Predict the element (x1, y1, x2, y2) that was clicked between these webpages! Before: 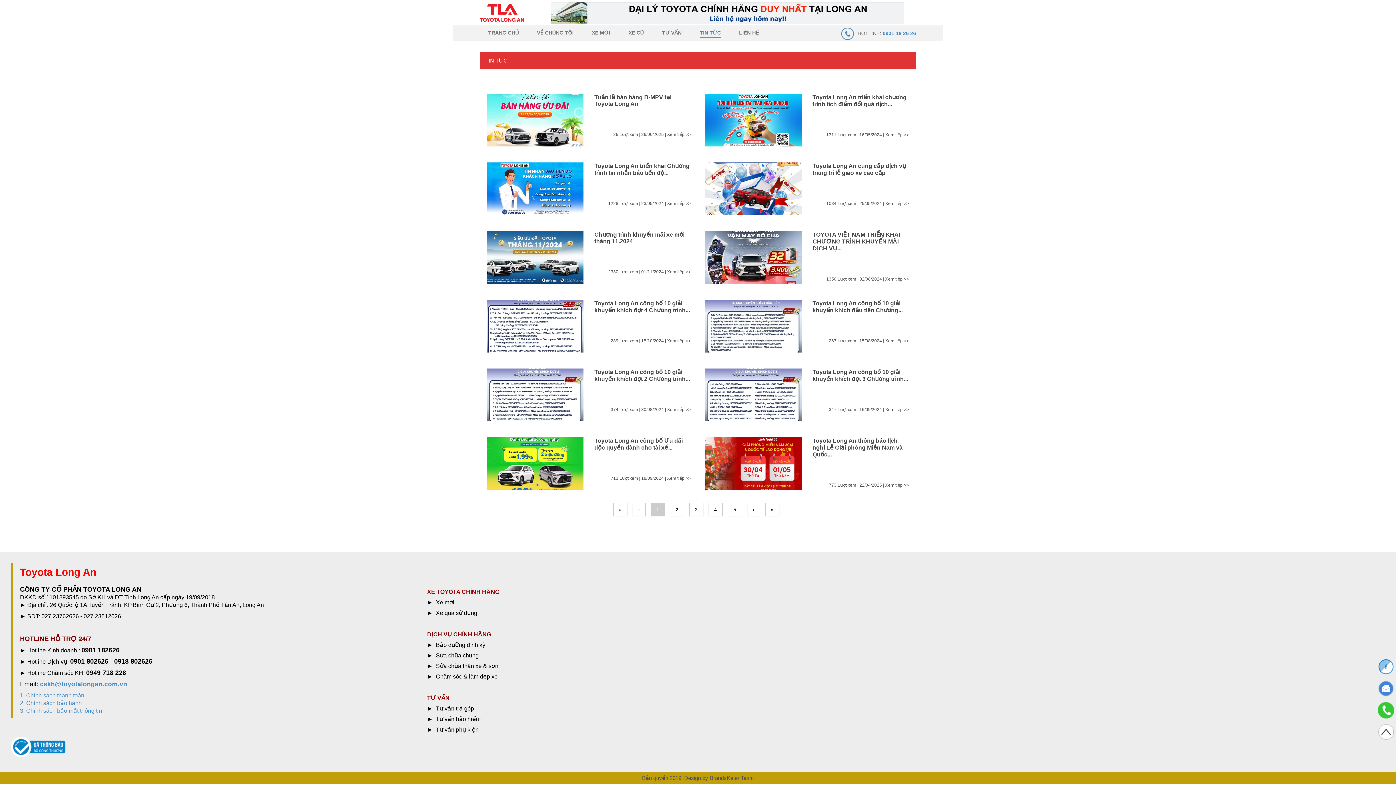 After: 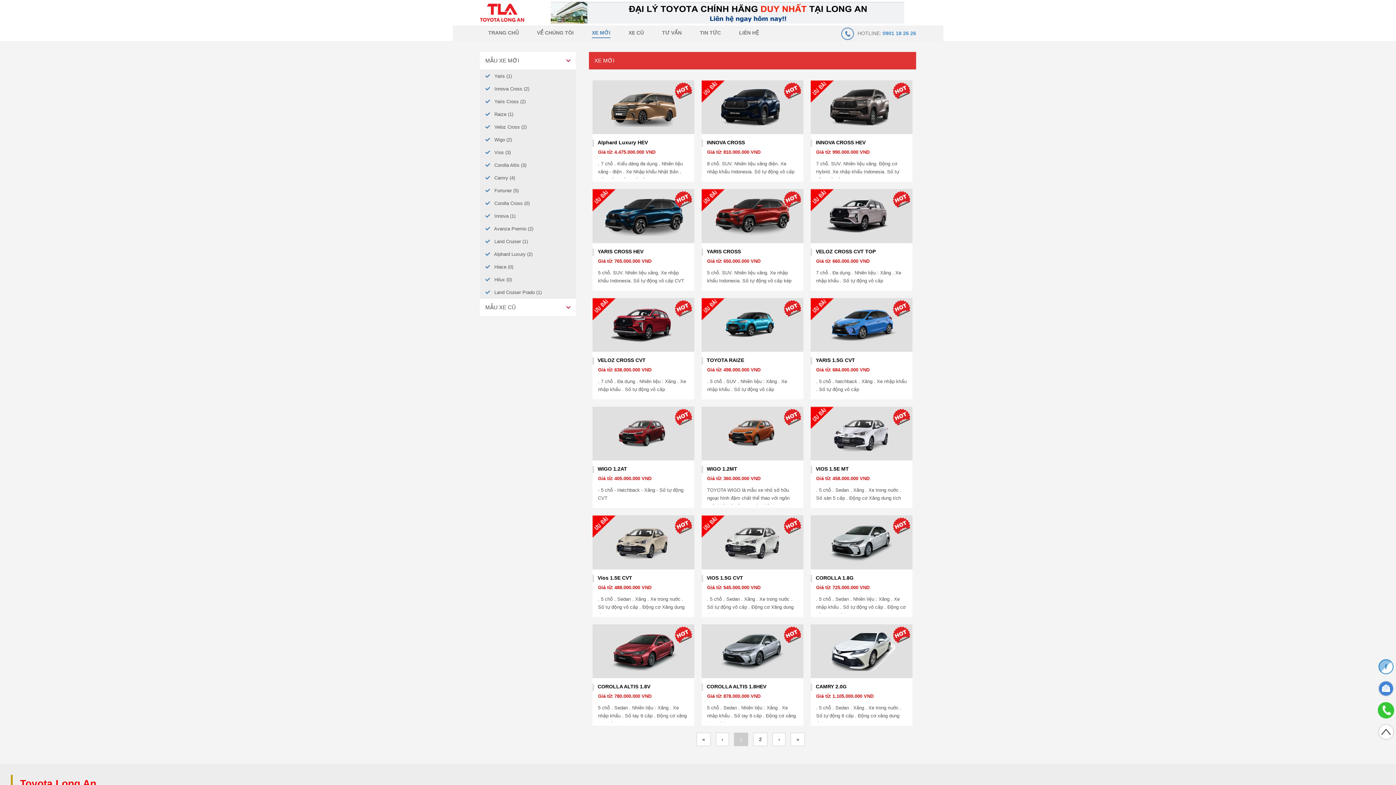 Action: bbox: (592, 28, 610, 38) label: XE MỚI